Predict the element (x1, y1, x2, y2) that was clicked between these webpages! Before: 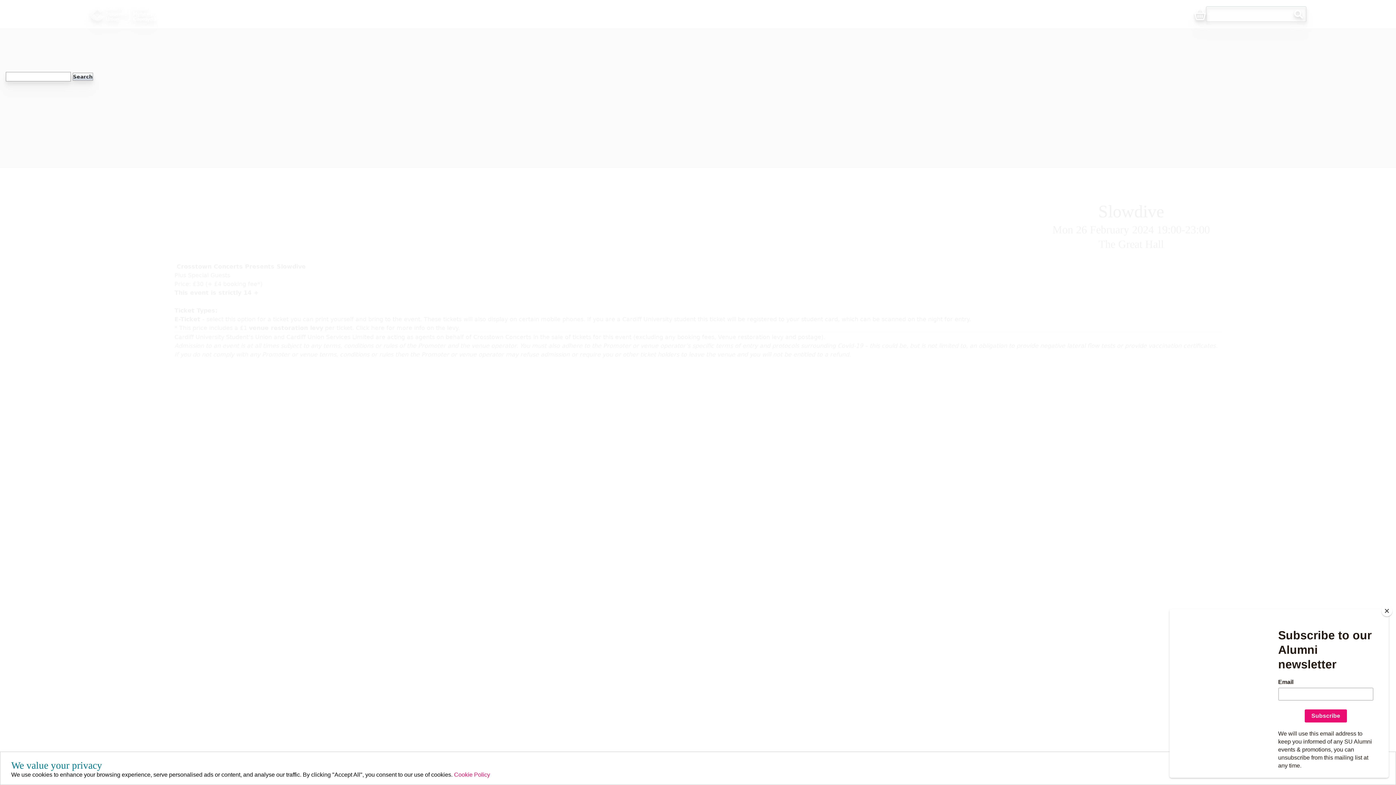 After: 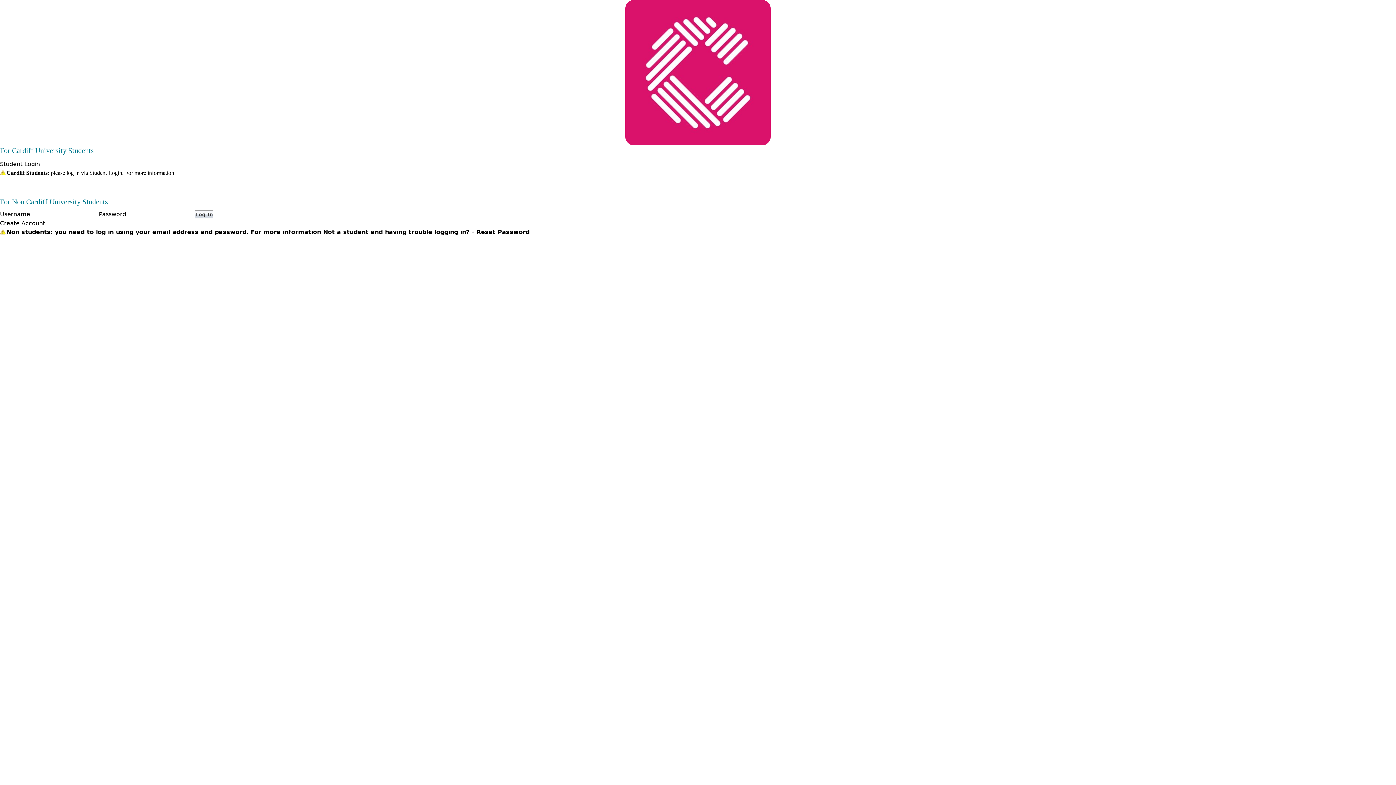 Action: label: Basket Icon bbox: (1194, 8, 1206, 21)